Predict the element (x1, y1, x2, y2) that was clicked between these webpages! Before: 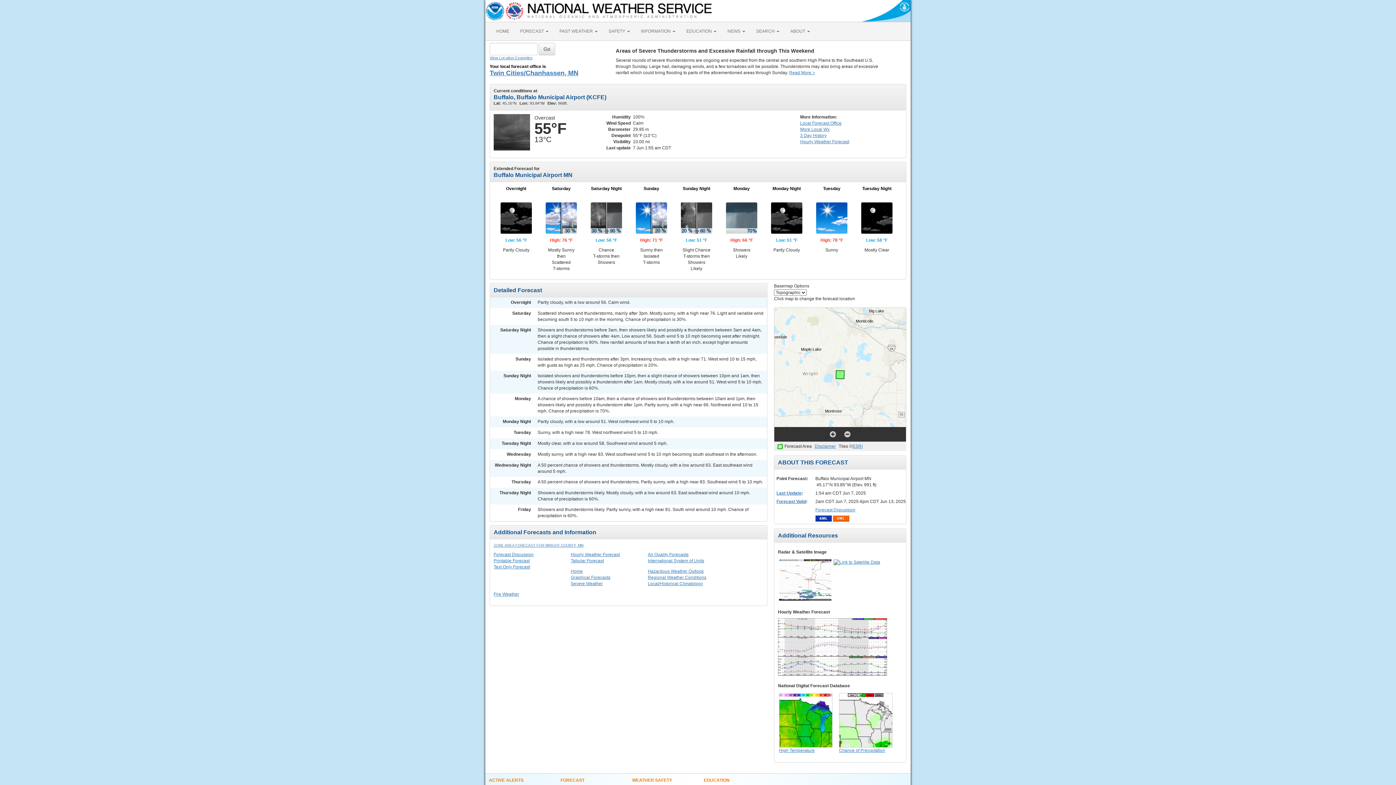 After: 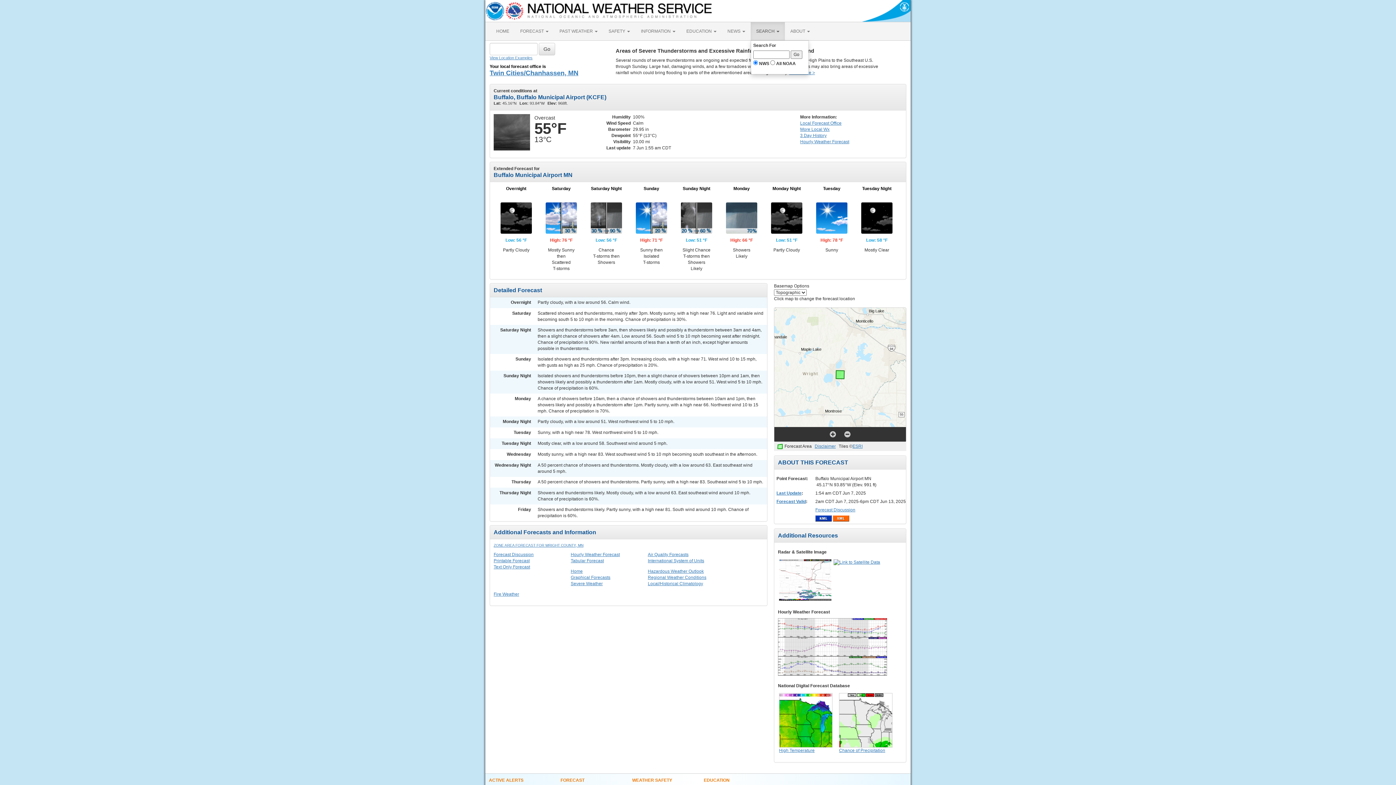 Action: label: SEARCH  bbox: (750, 22, 785, 40)